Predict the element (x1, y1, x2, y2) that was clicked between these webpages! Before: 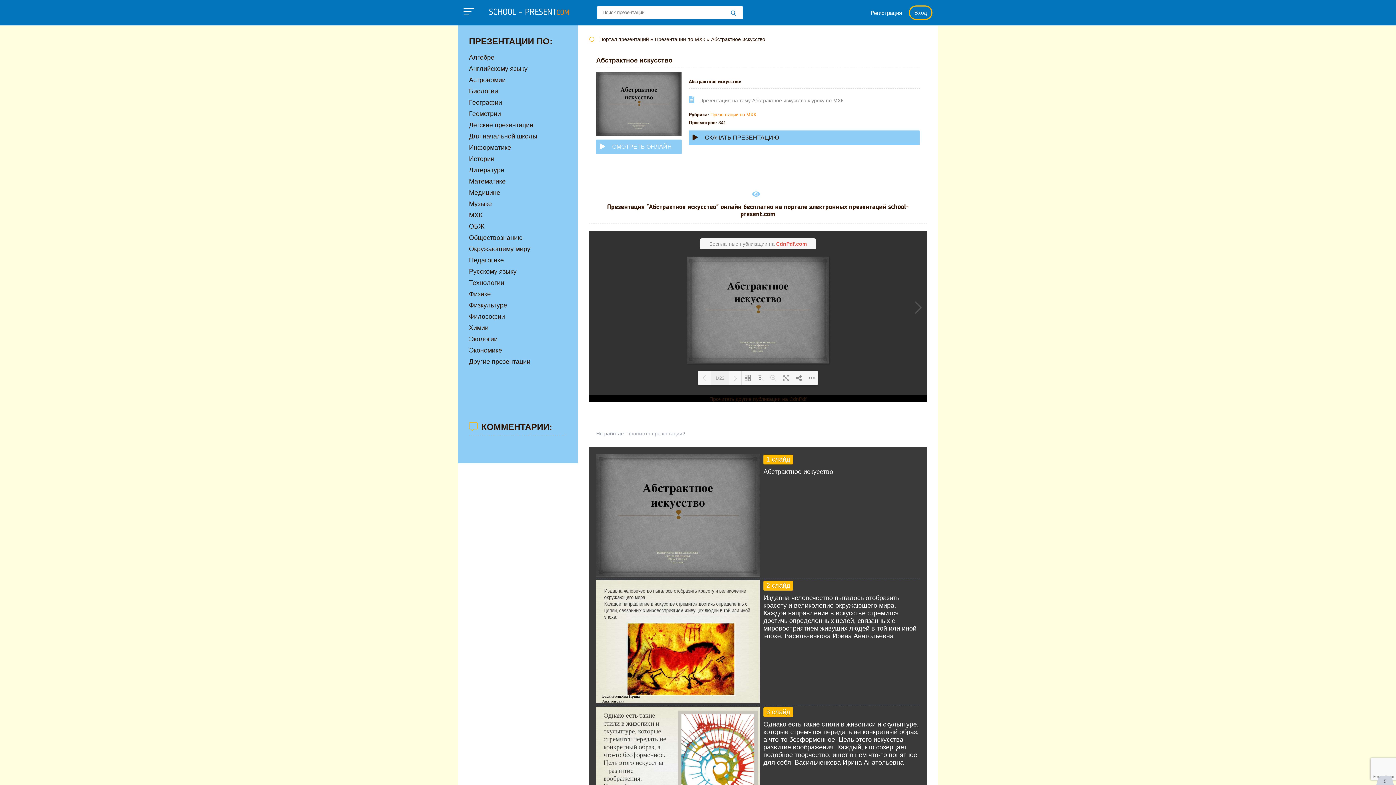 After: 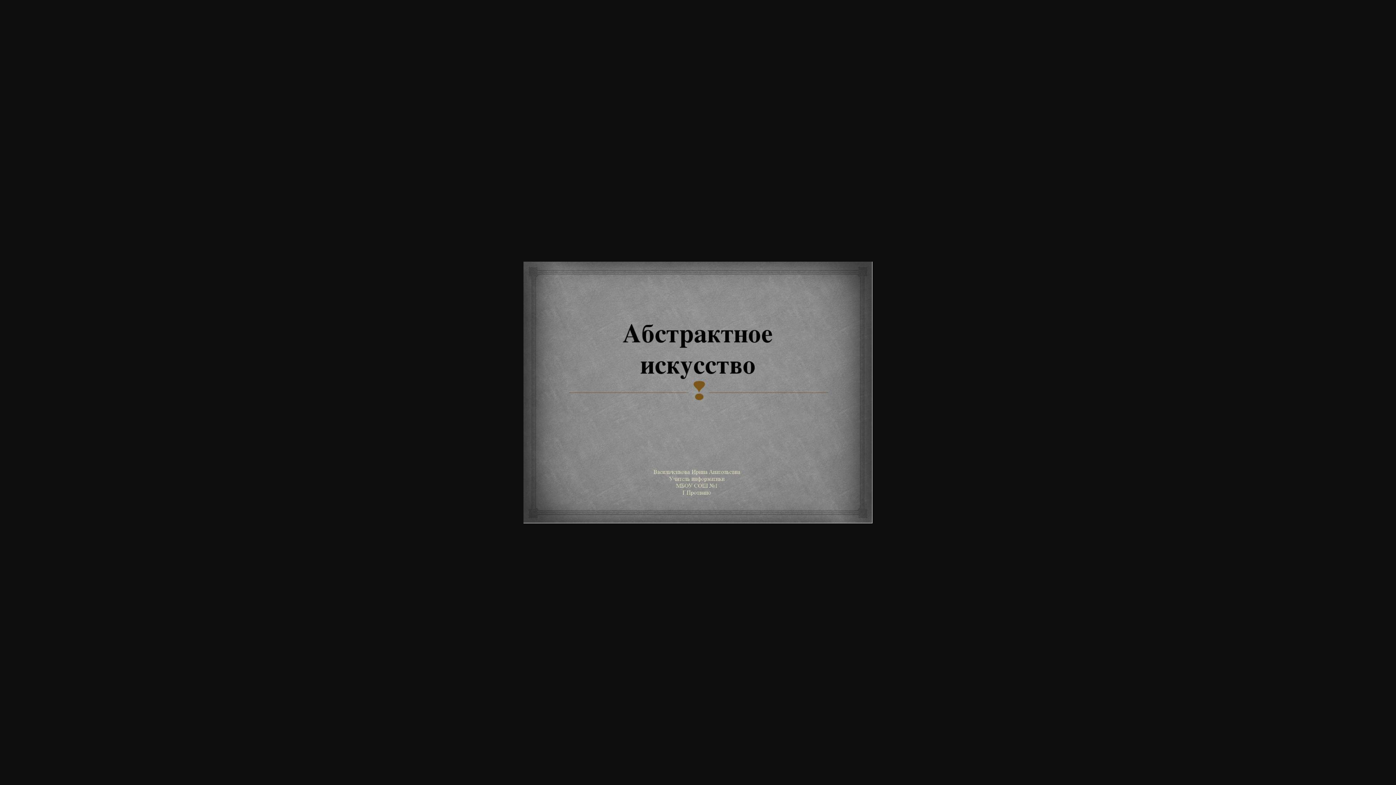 Action: bbox: (596, 571, 760, 578)